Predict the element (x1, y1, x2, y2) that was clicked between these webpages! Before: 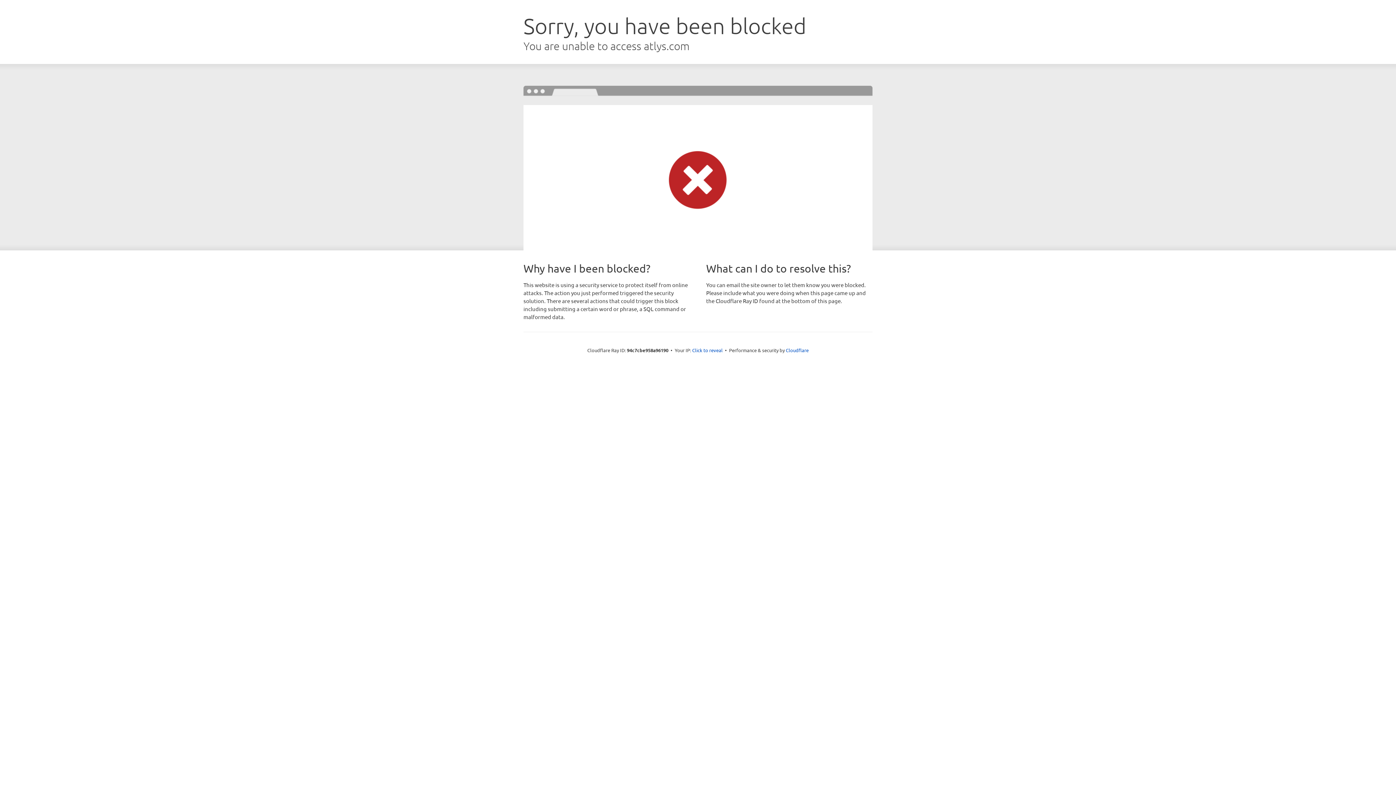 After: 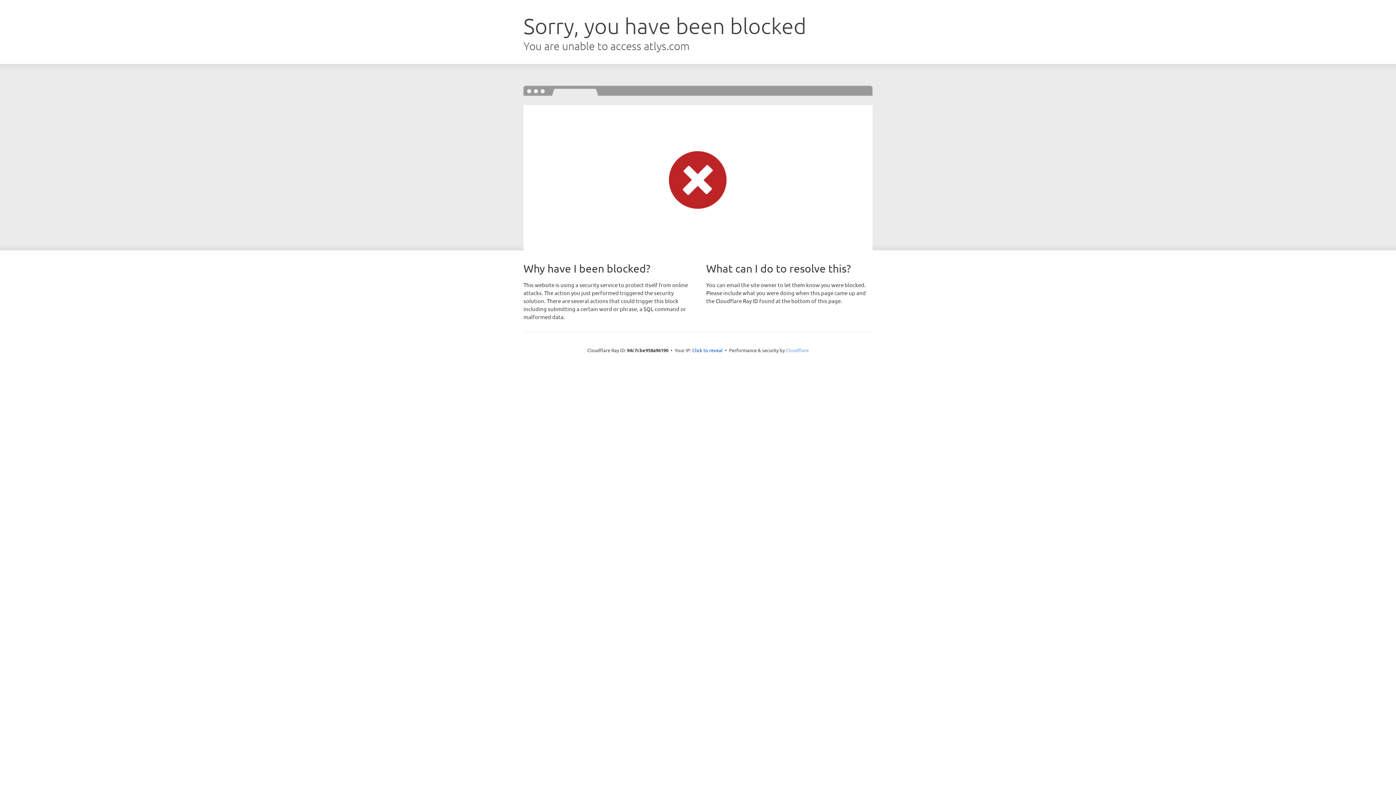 Action: label: Cloudflare bbox: (786, 347, 808, 353)